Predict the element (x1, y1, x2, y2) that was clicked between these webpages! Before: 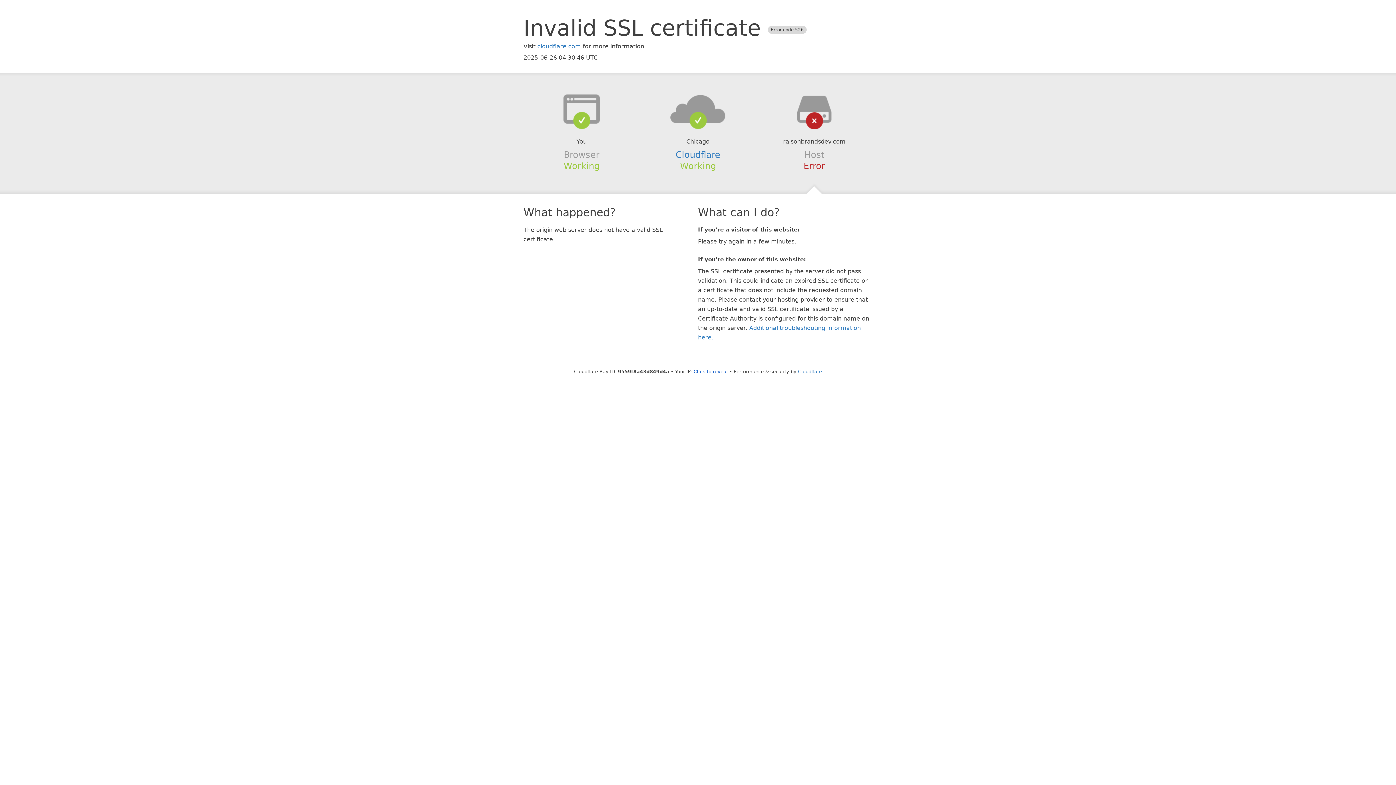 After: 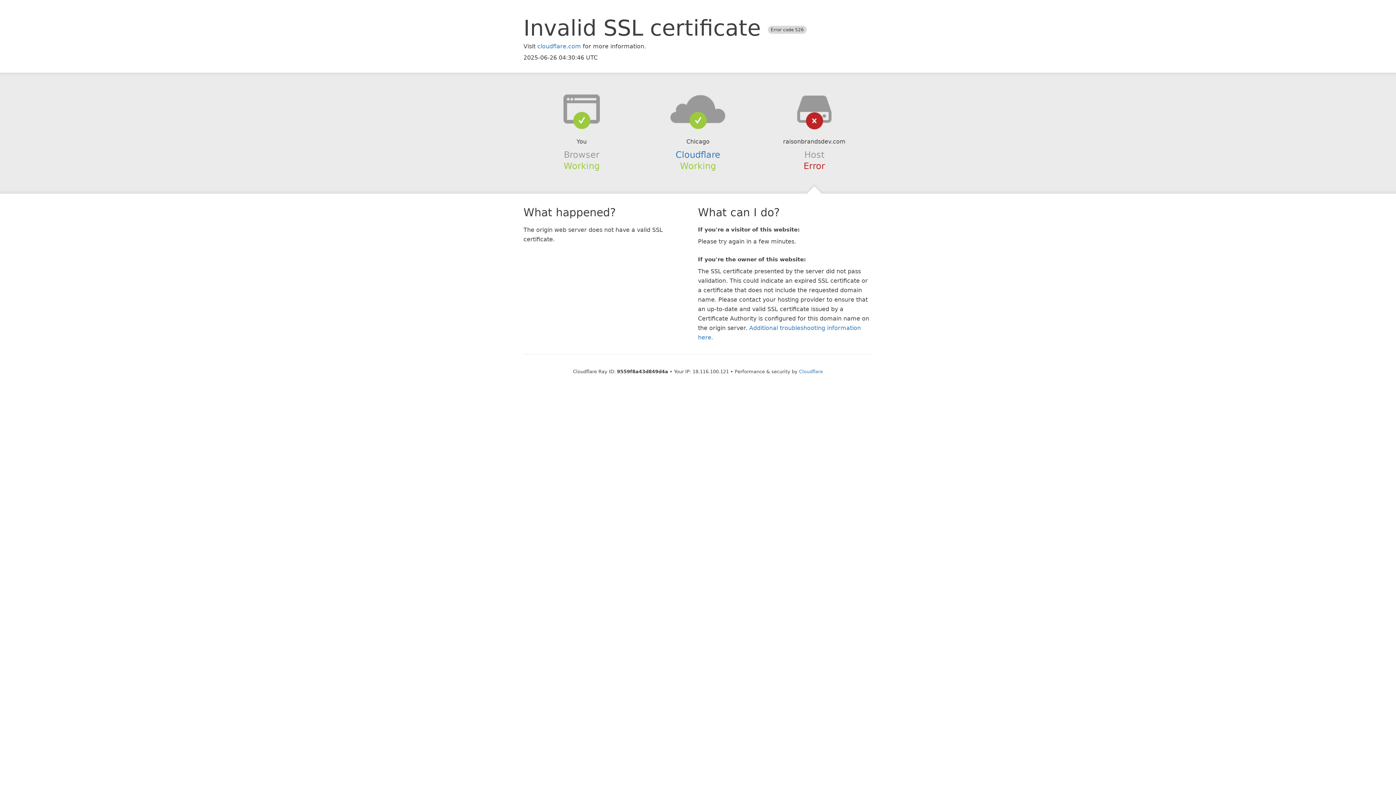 Action: bbox: (693, 368, 728, 374) label: Click to reveal